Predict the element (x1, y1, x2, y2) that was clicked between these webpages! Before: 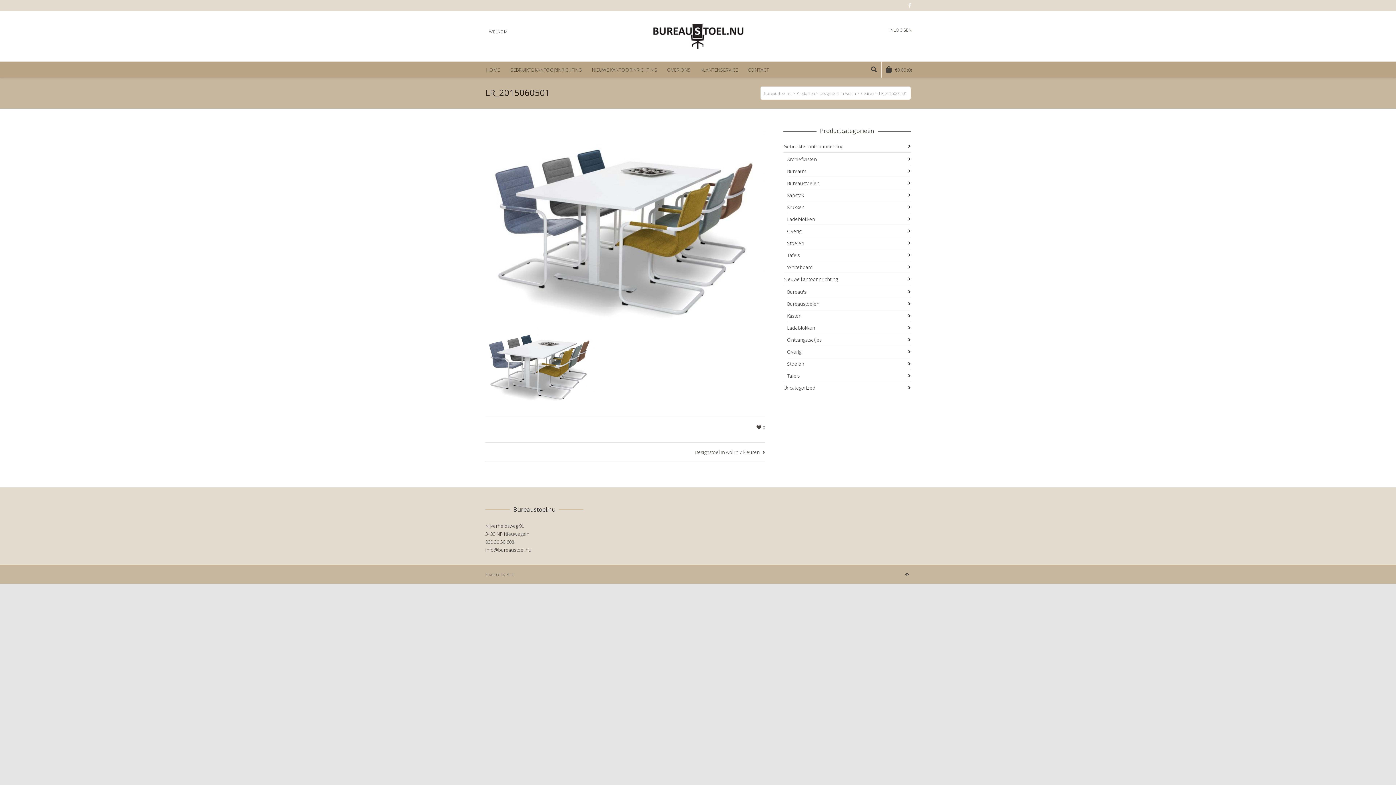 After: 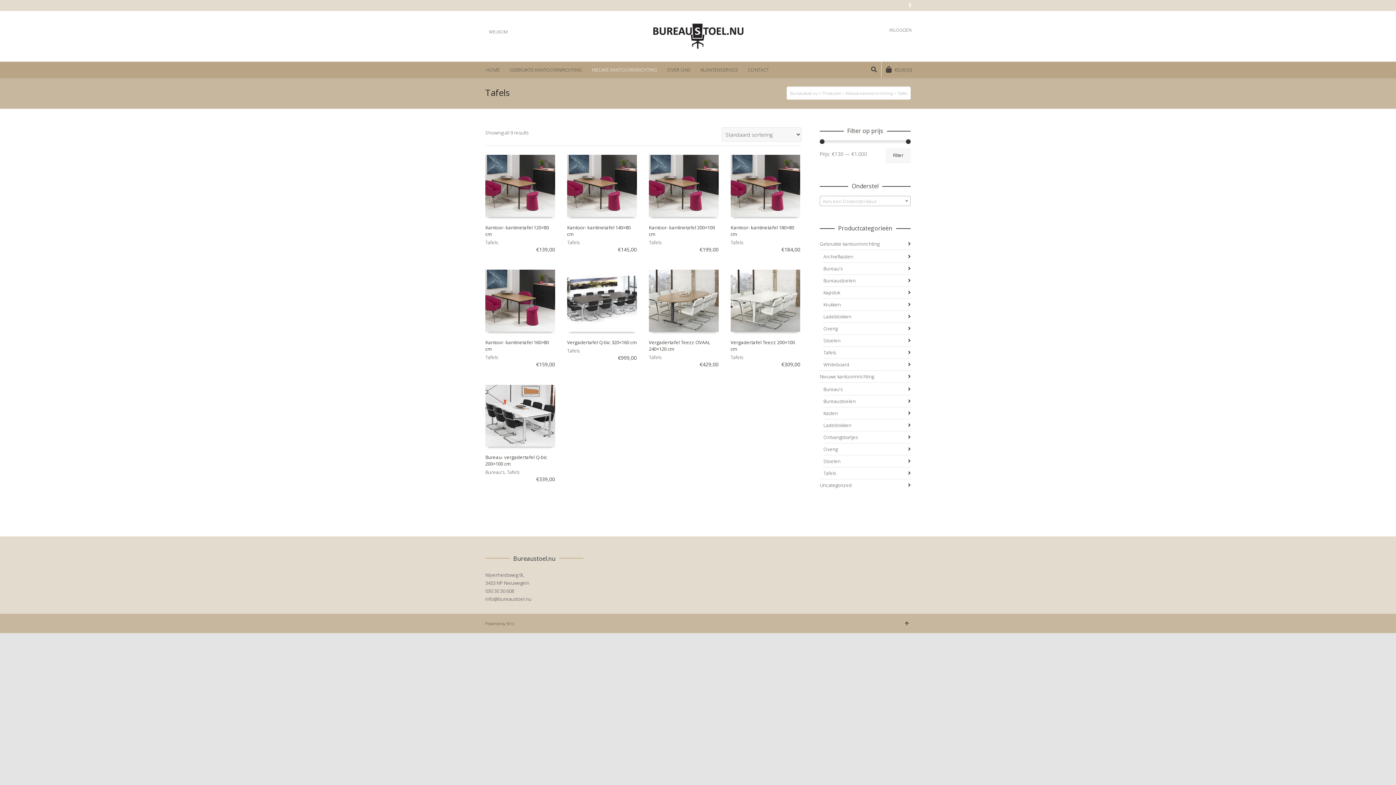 Action: label: Tafels bbox: (787, 370, 910, 381)